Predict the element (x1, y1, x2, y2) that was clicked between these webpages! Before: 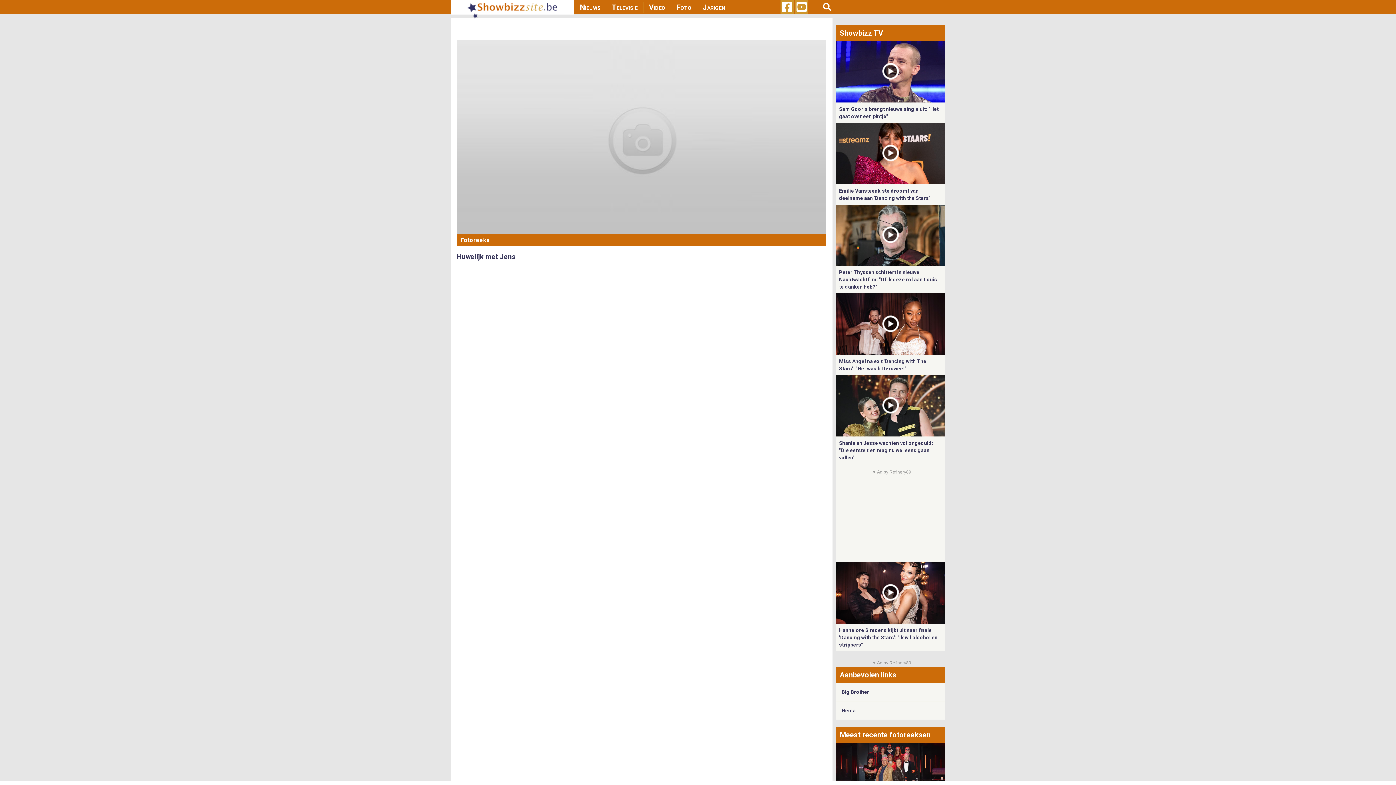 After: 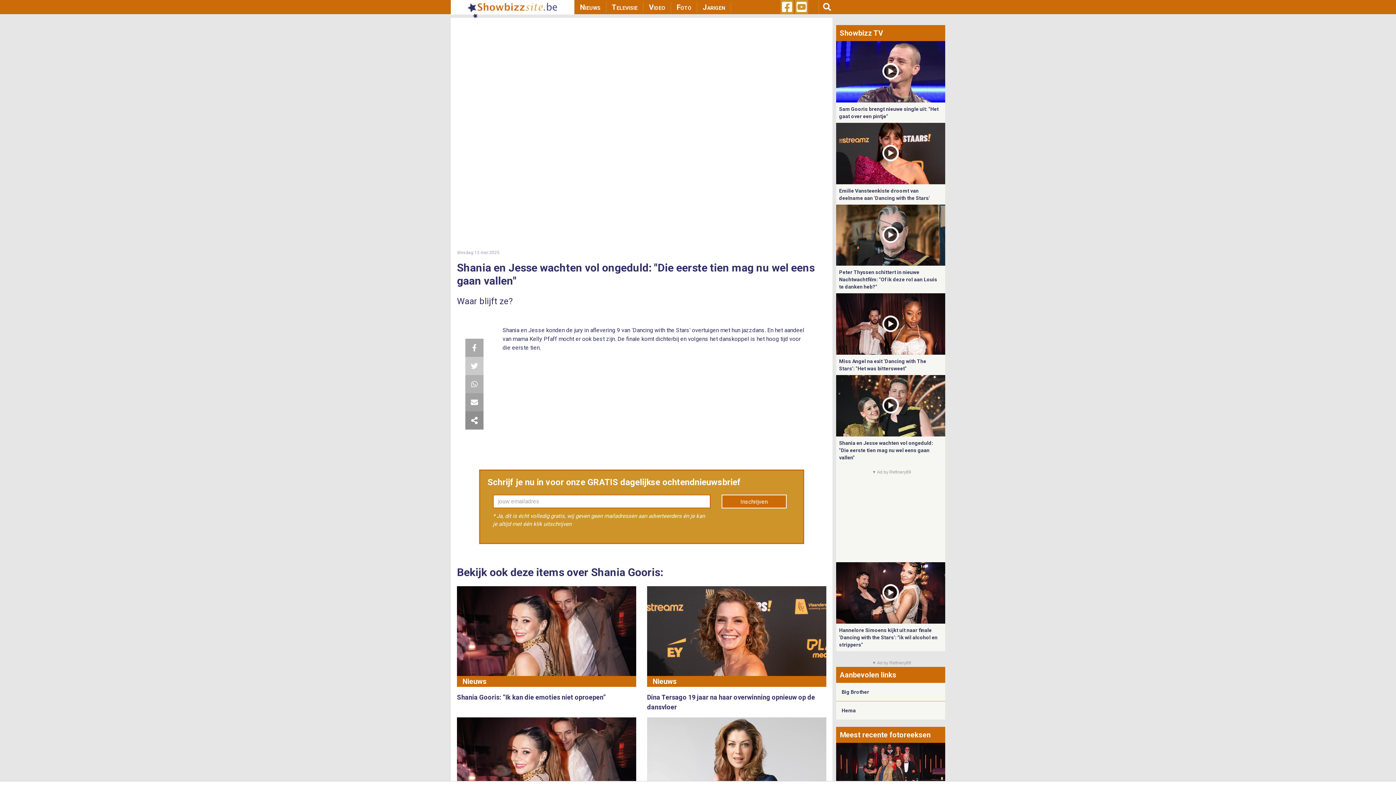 Action: bbox: (836, 402, 945, 408)